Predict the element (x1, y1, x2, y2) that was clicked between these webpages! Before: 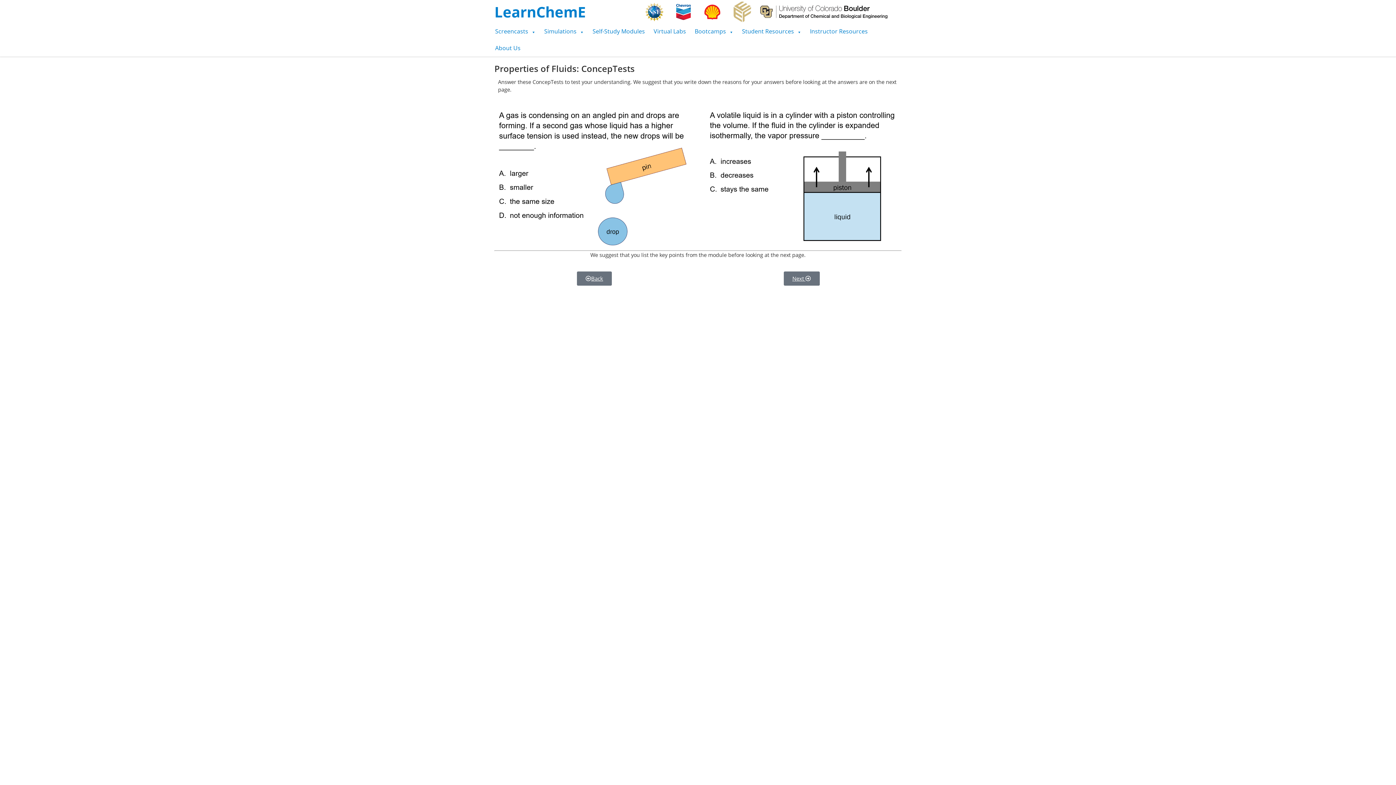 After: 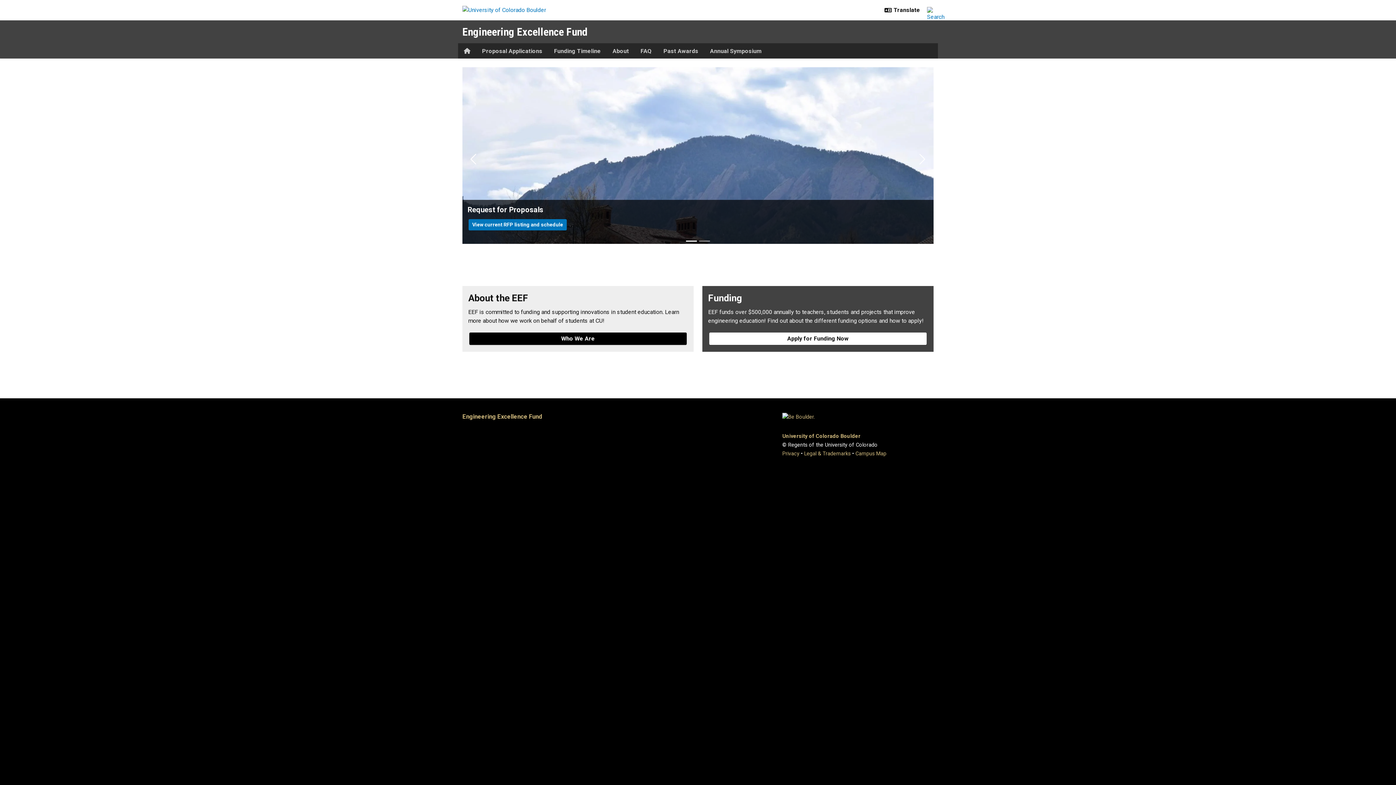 Action: bbox: (732, 1, 752, 22)